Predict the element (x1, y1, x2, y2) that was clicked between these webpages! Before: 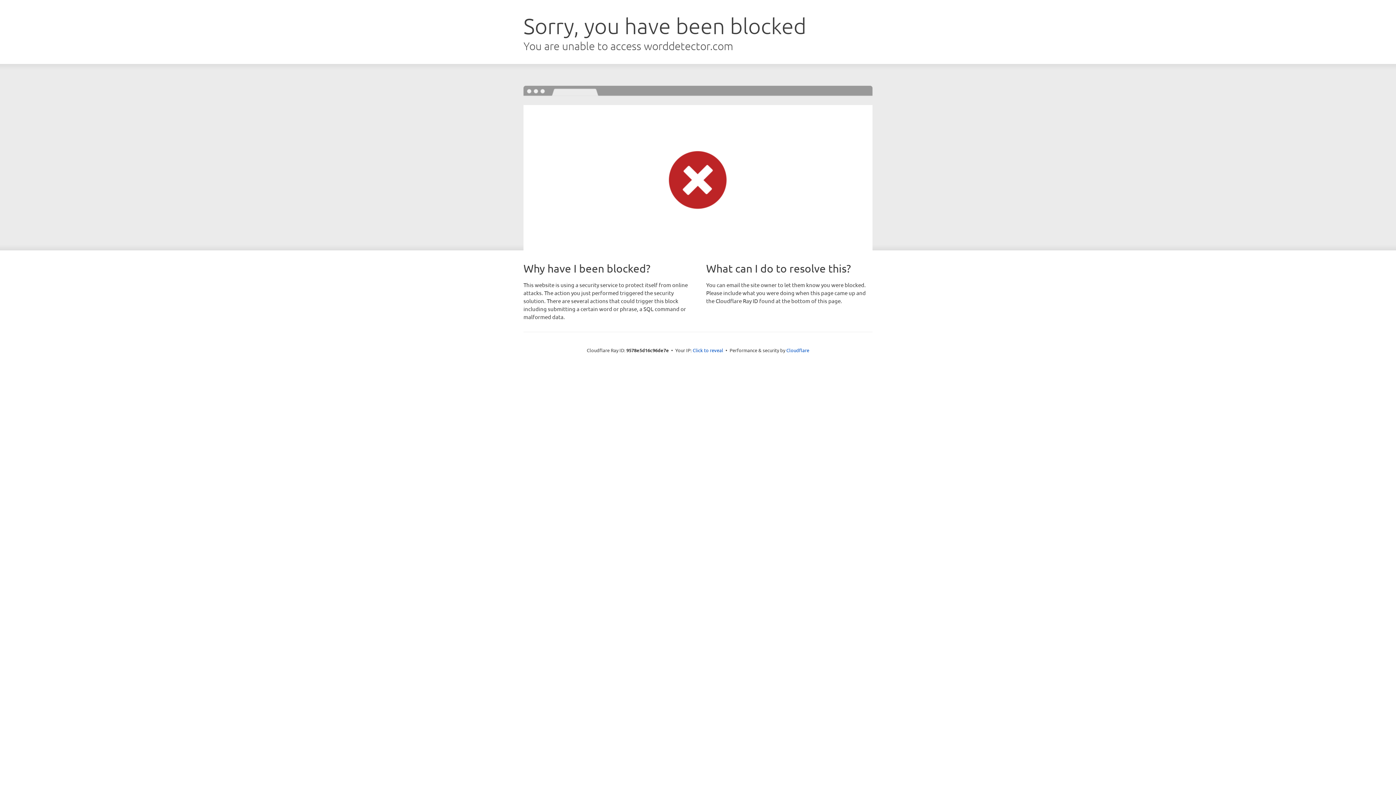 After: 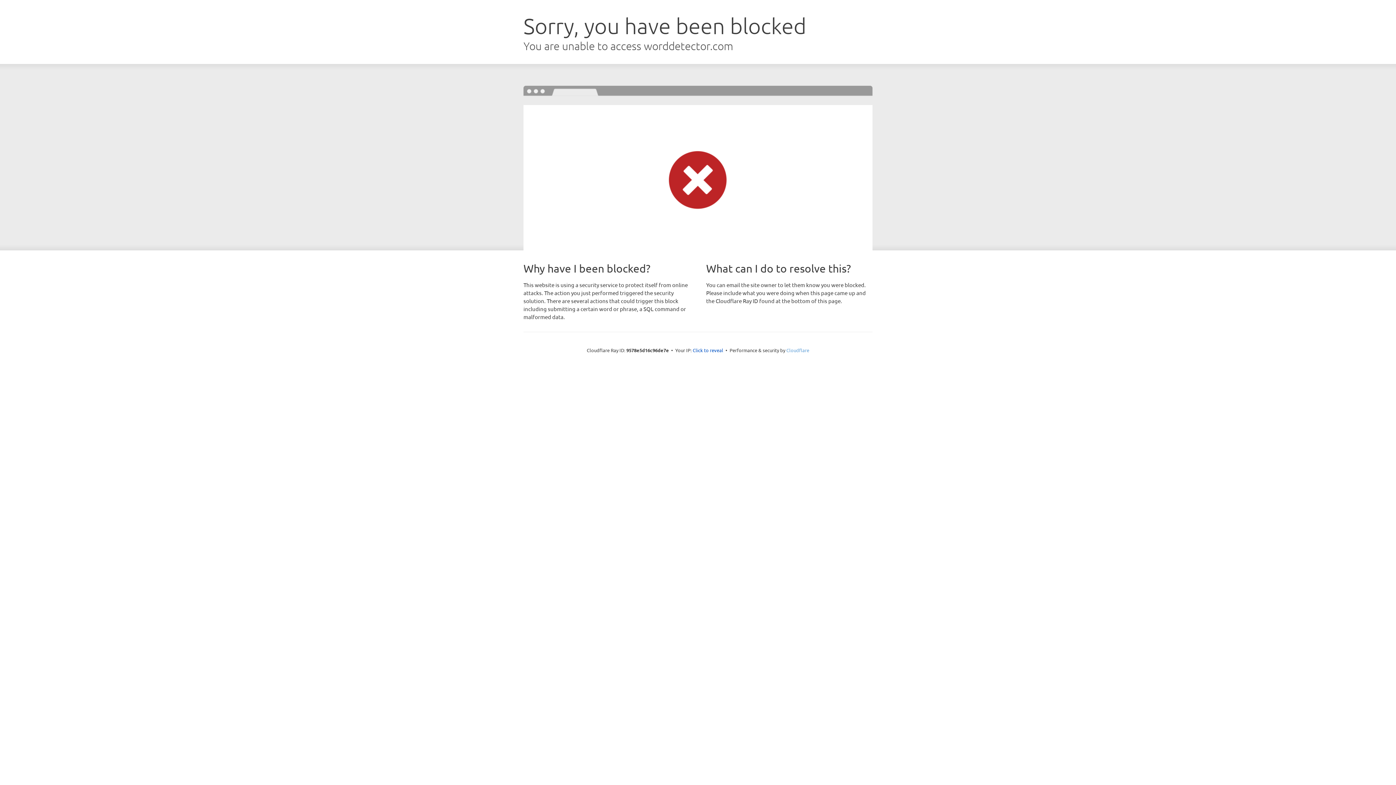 Action: bbox: (786, 347, 809, 353) label: Cloudflare